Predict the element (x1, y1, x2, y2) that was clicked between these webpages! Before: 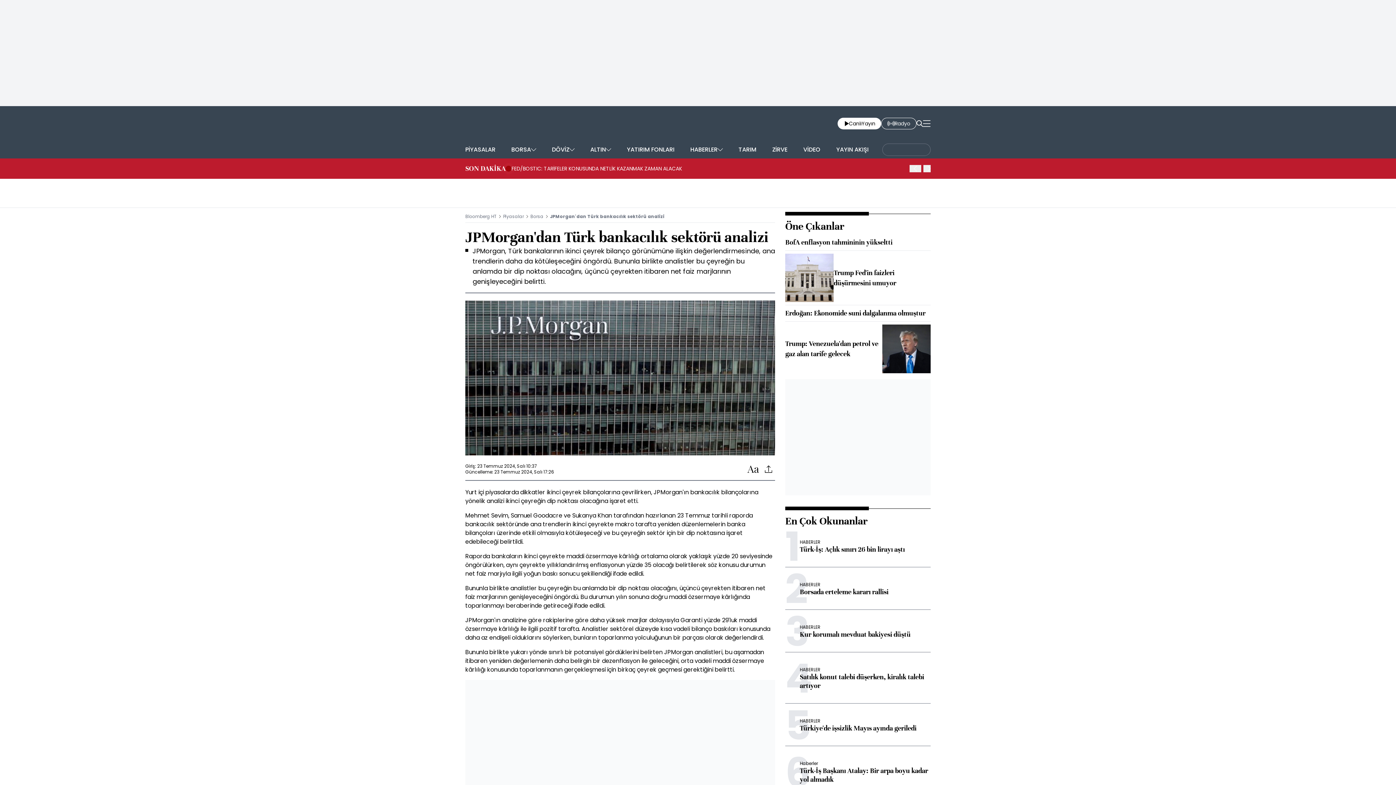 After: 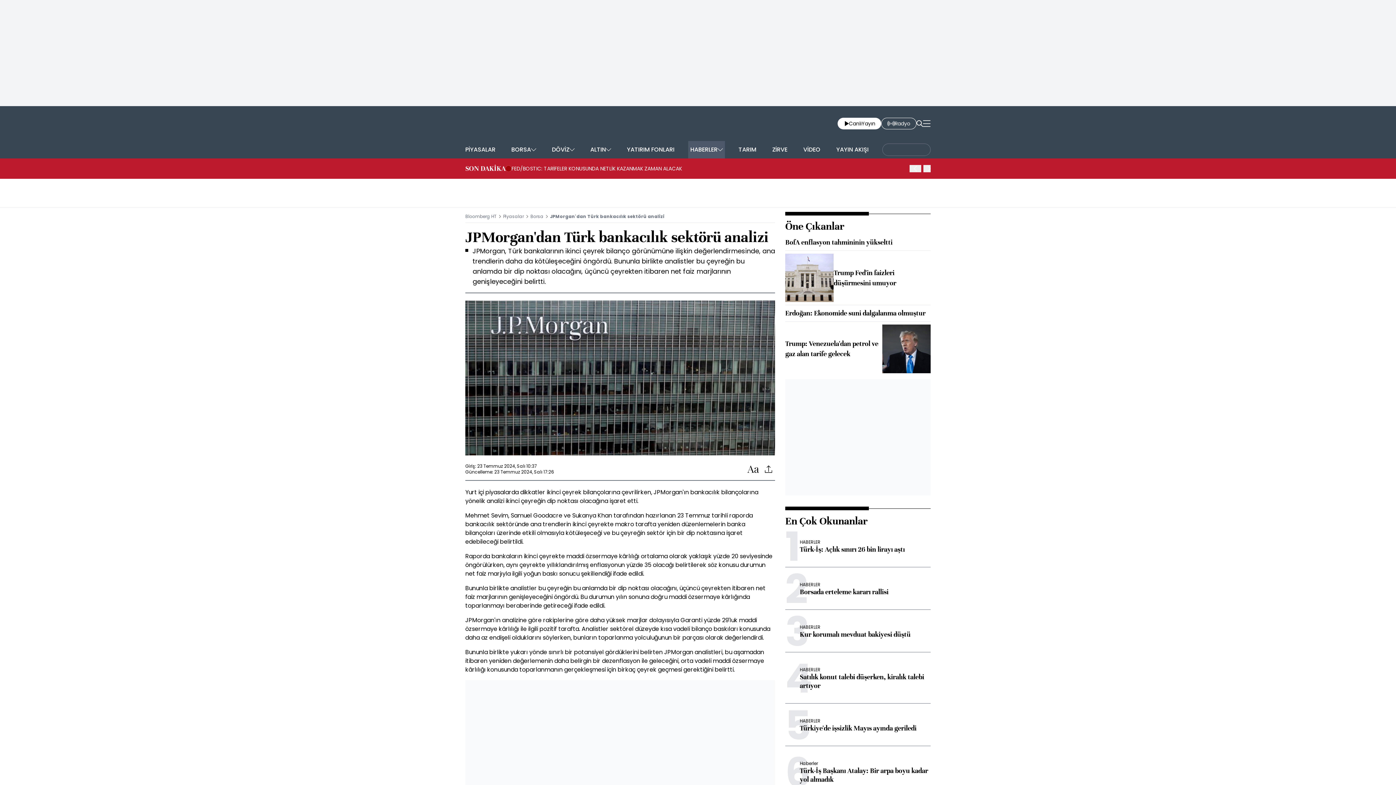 Action: label: HABERLER bbox: (688, 141, 725, 158)